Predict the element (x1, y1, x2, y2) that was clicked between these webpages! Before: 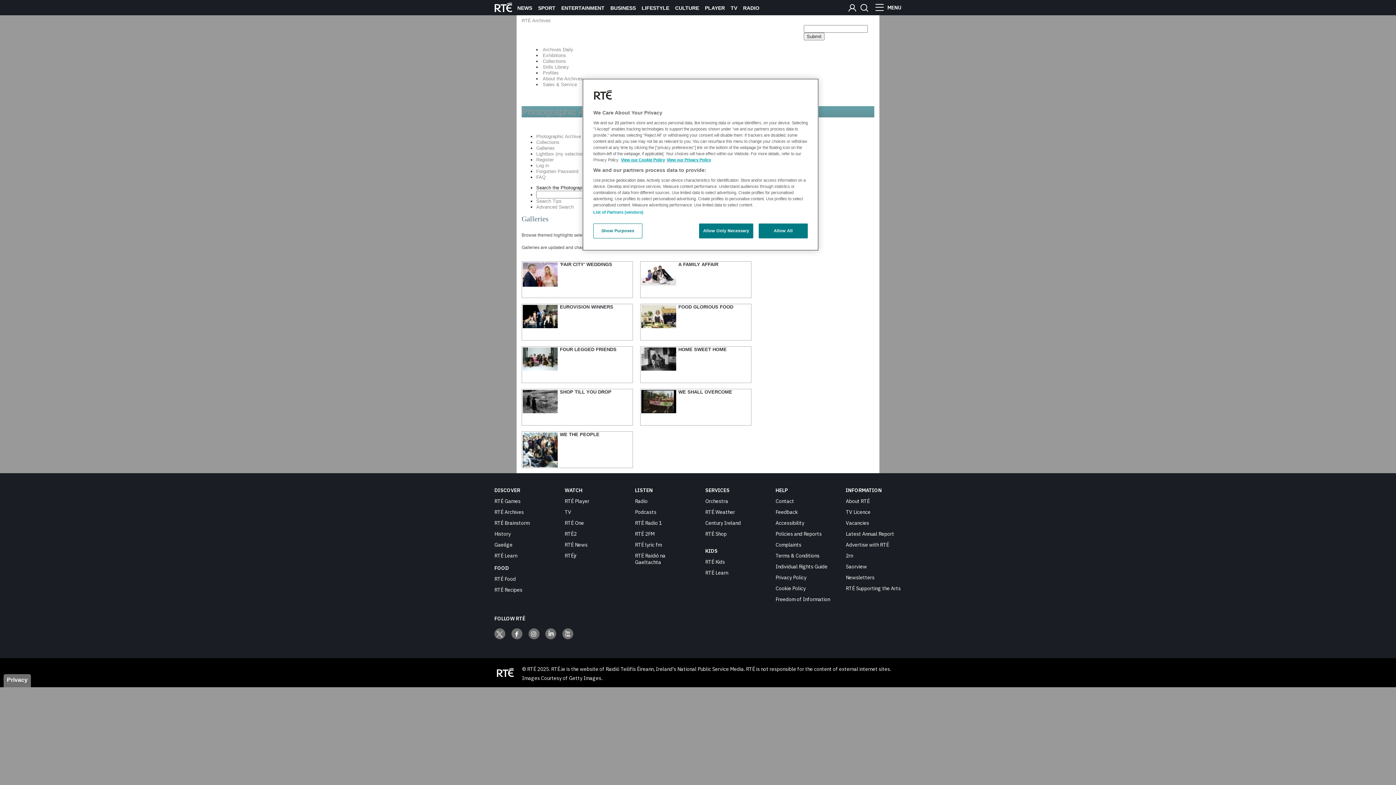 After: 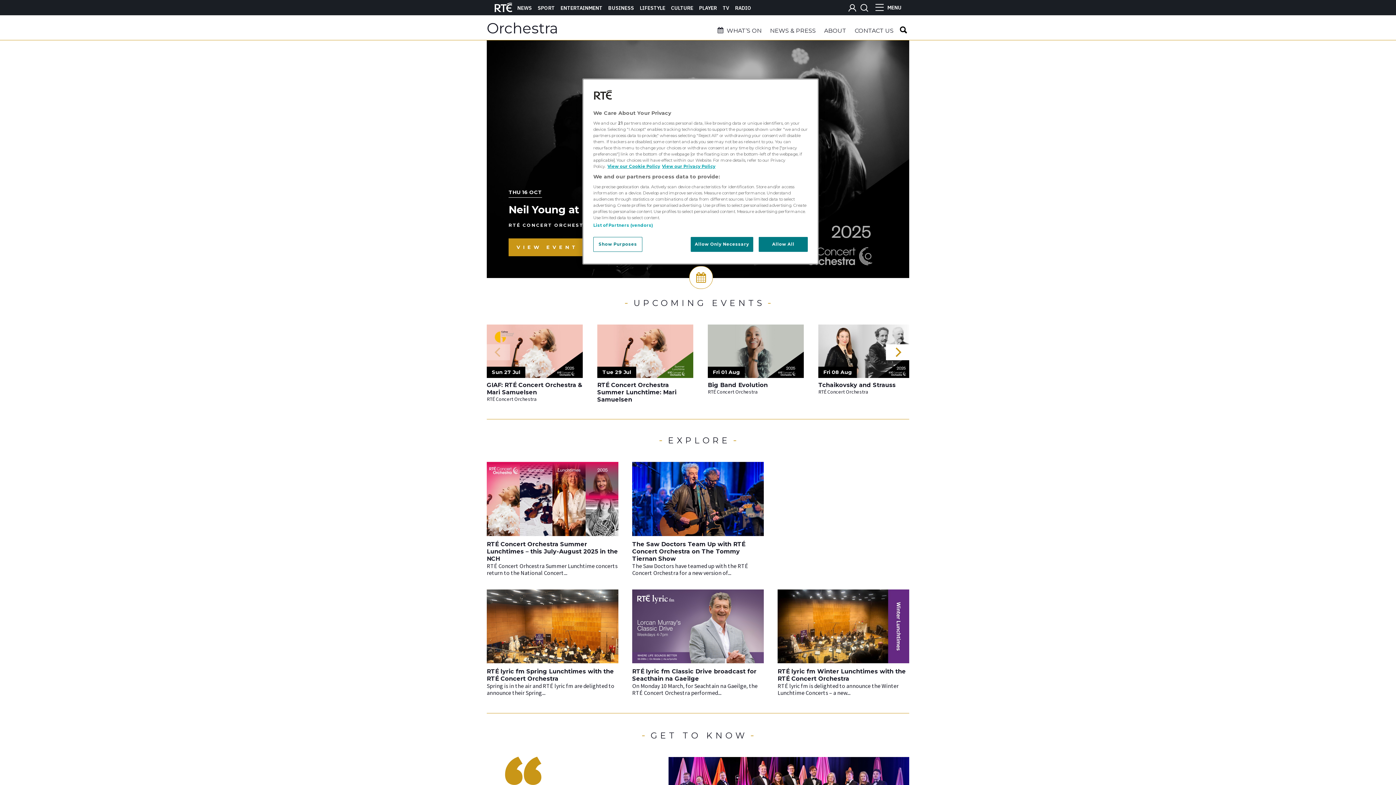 Action: bbox: (705, 498, 728, 504) label: Orchestra